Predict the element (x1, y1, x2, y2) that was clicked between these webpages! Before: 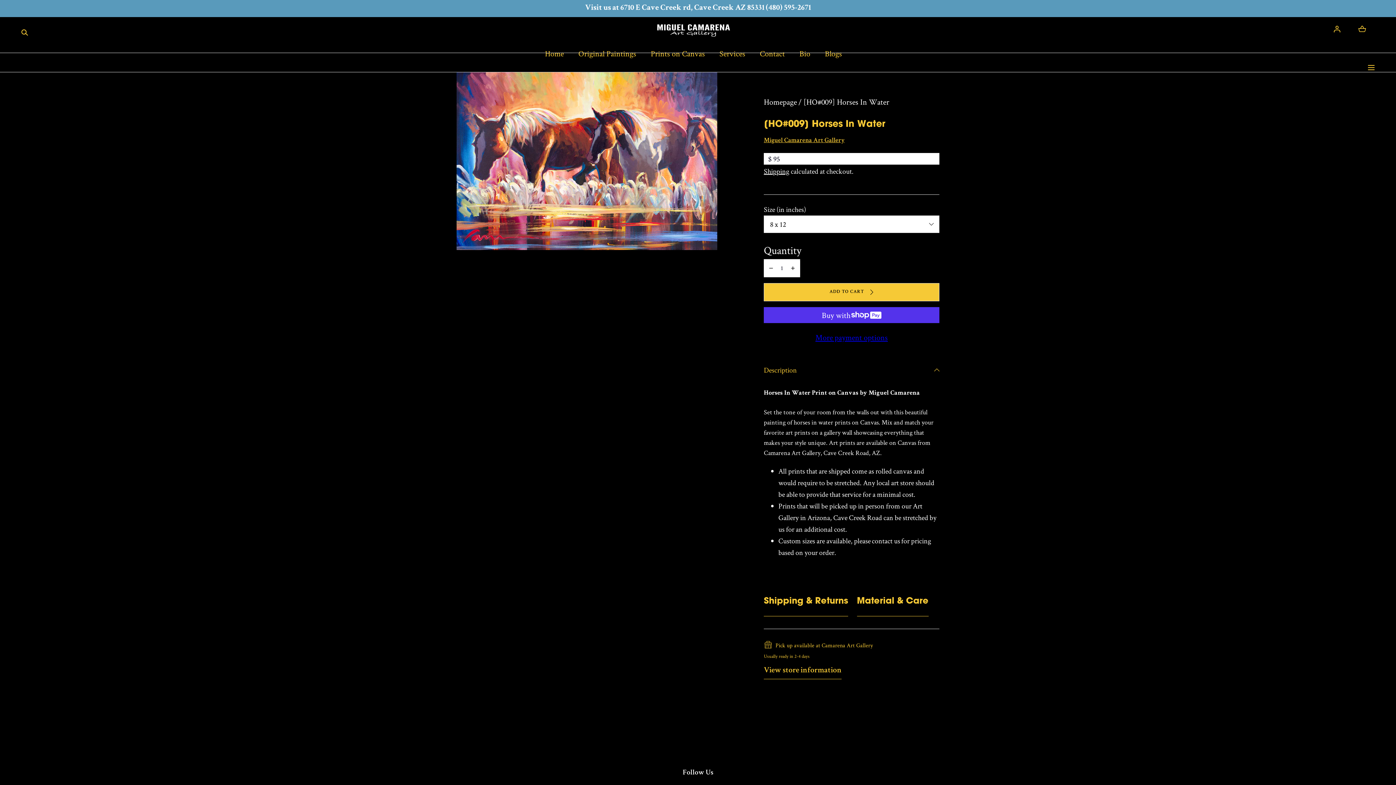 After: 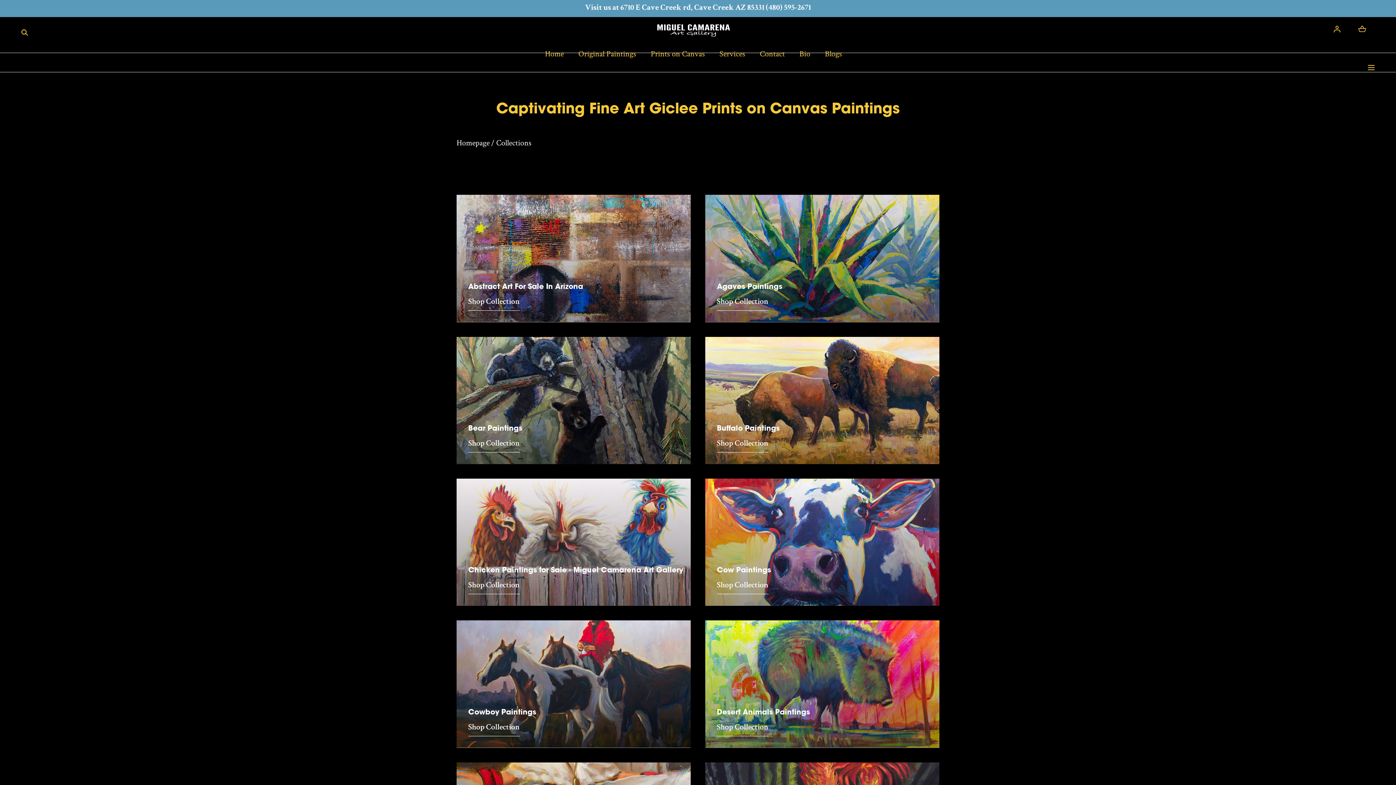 Action: bbox: (650, 44, 705, 62) label: Prints on Canvas